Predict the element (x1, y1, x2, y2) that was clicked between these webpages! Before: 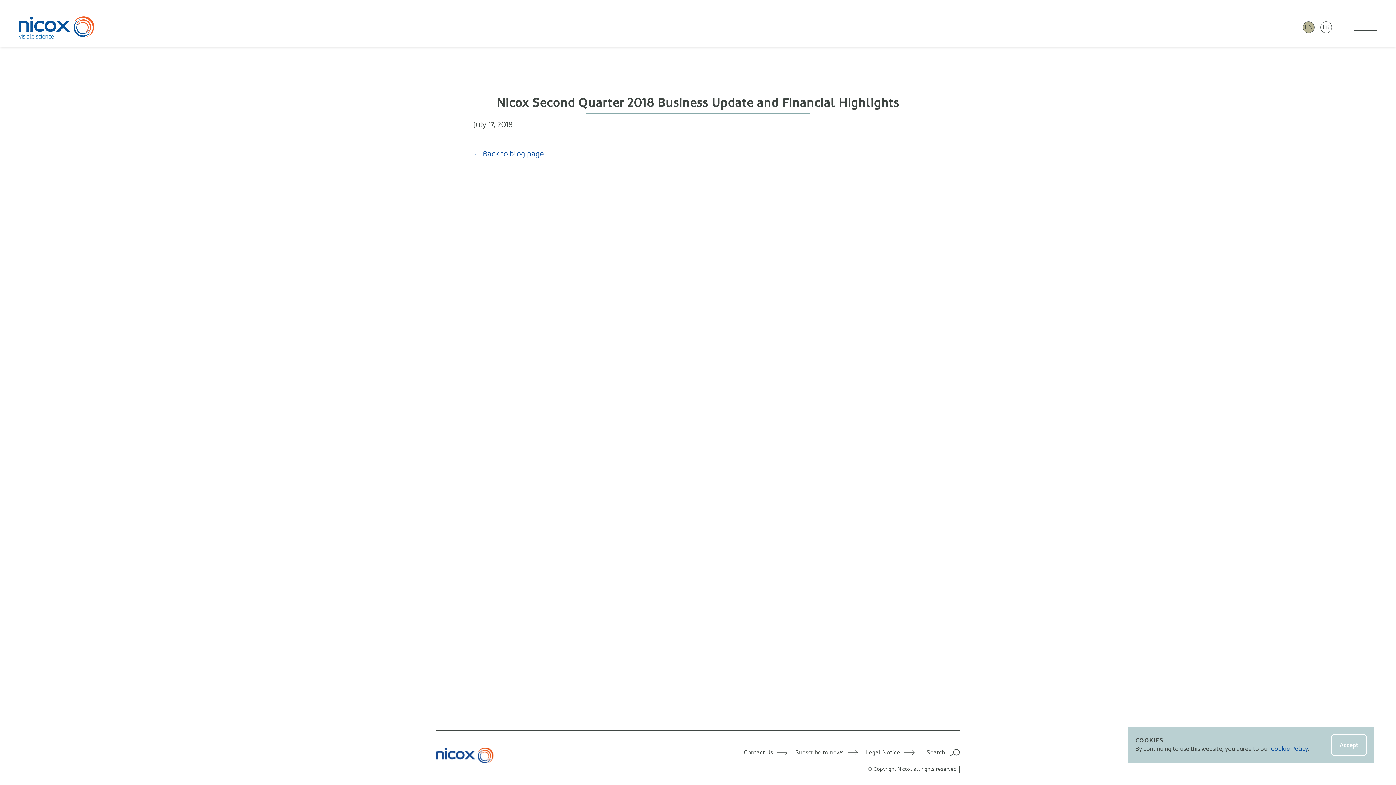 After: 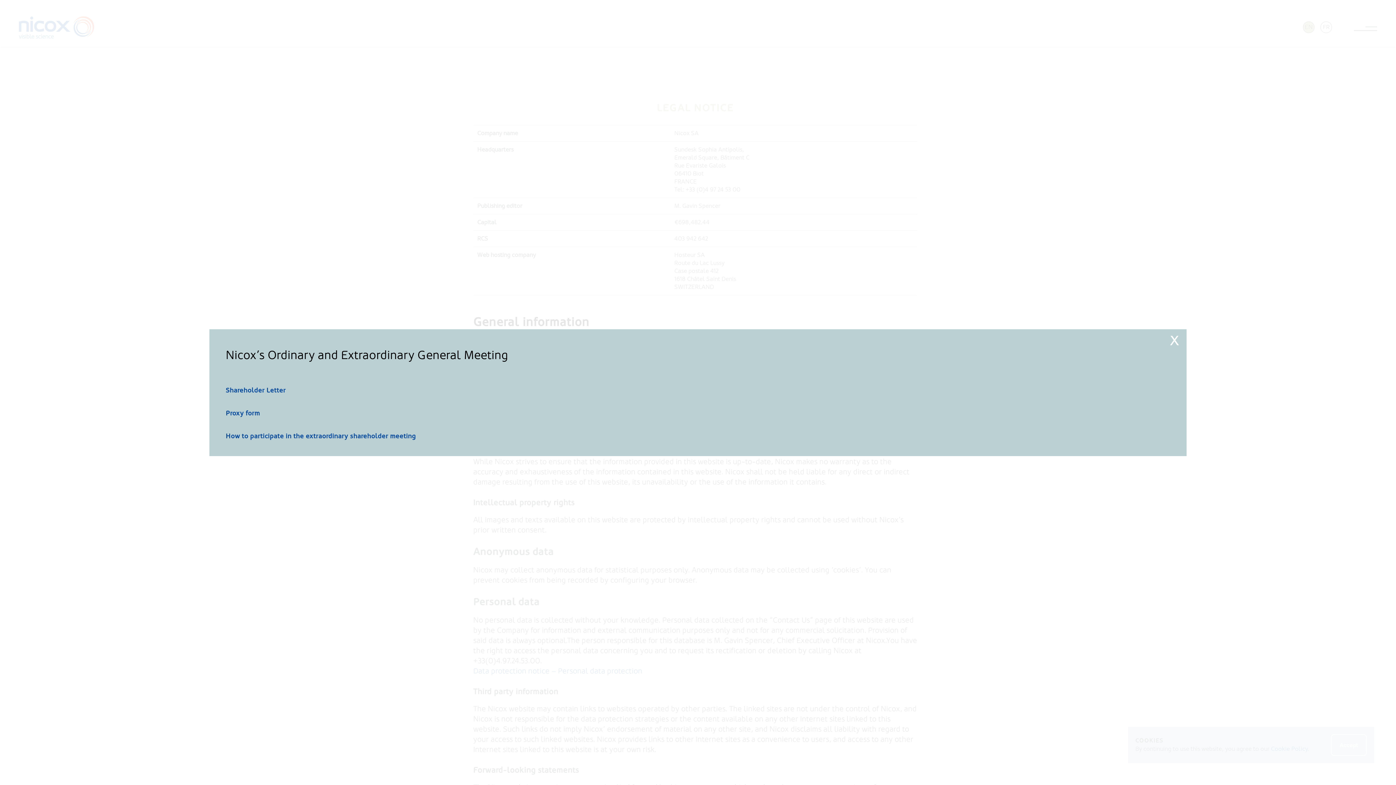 Action: bbox: (1271, 745, 1308, 752) label: Cookie Policy